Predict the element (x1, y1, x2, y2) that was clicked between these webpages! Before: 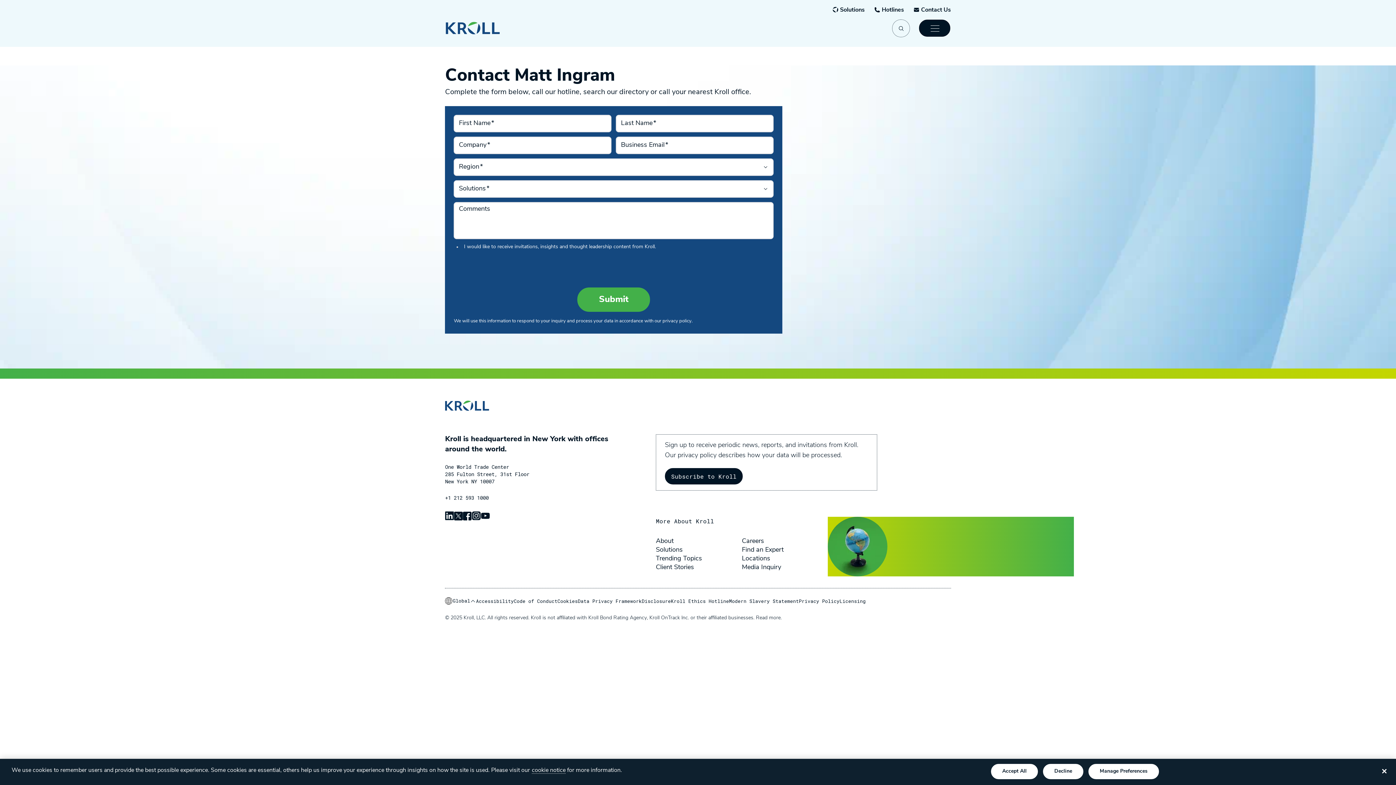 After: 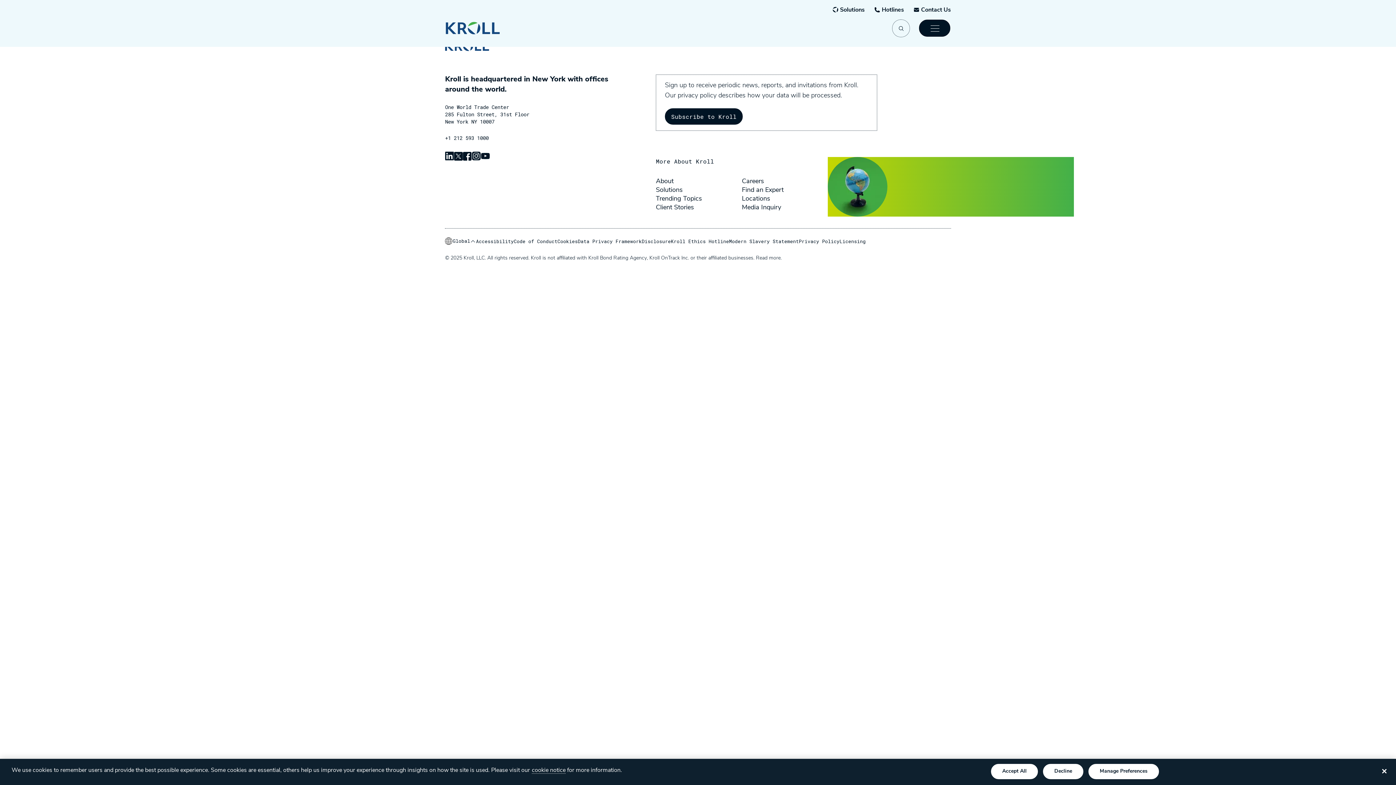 Action: bbox: (714, 88, 749, 96) label: Kroll office